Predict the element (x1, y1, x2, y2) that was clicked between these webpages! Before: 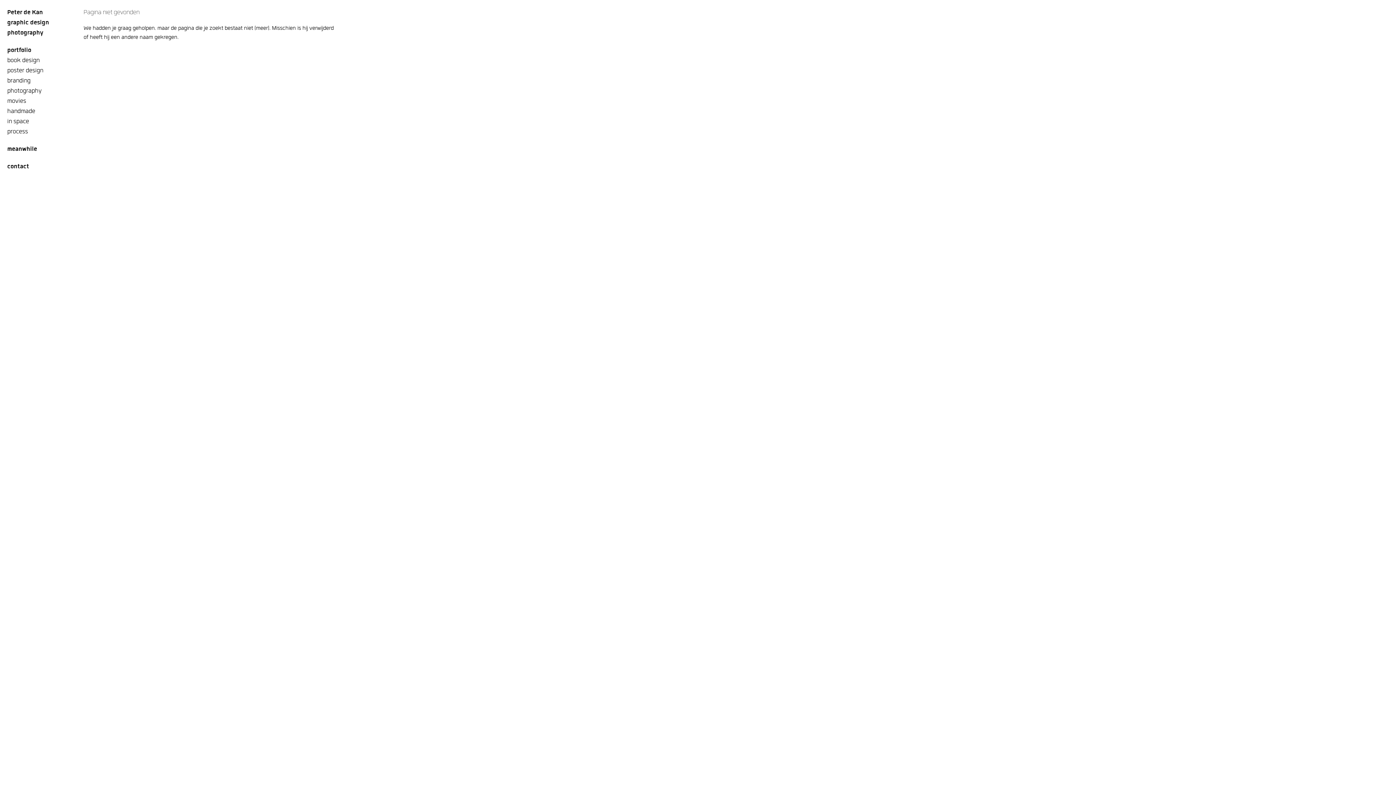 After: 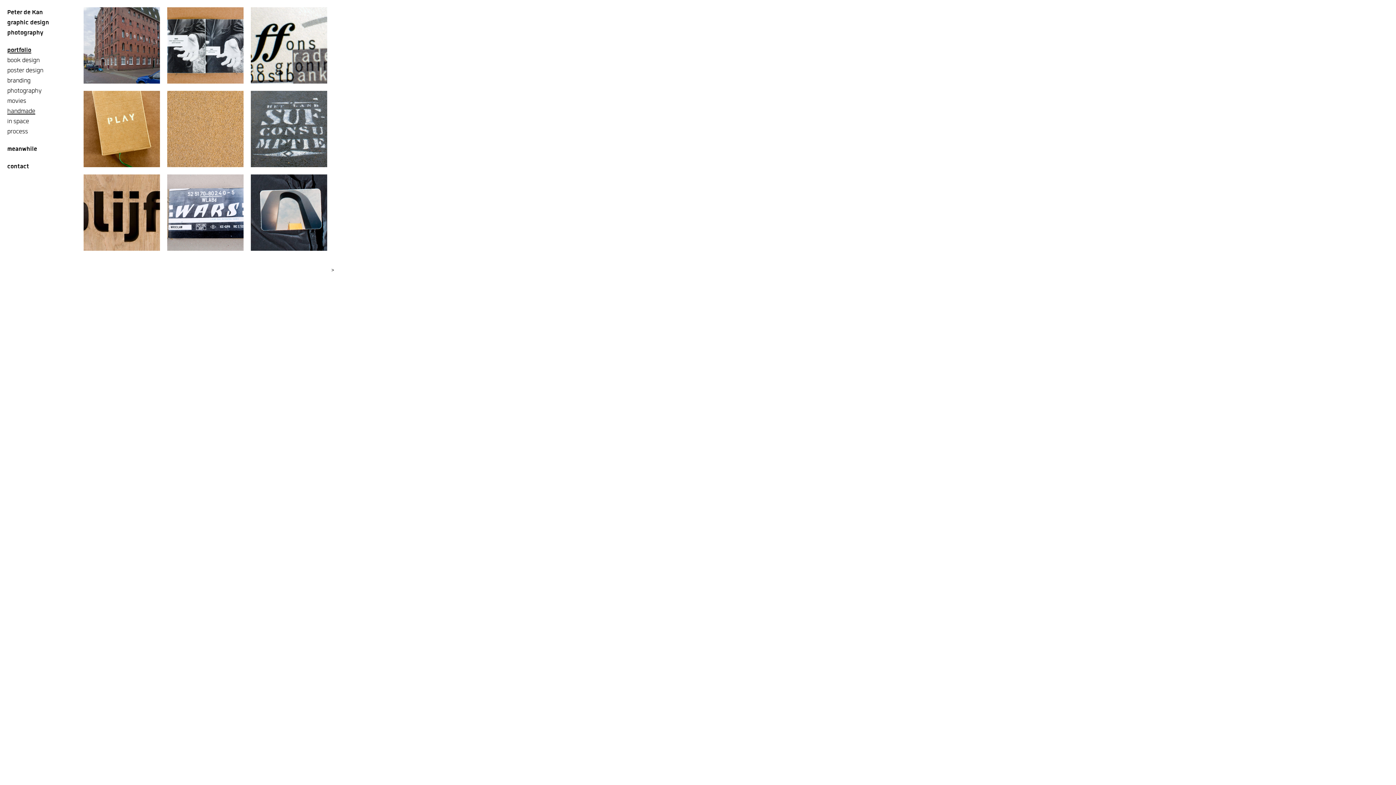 Action: bbox: (7, 107, 35, 114) label: handmade